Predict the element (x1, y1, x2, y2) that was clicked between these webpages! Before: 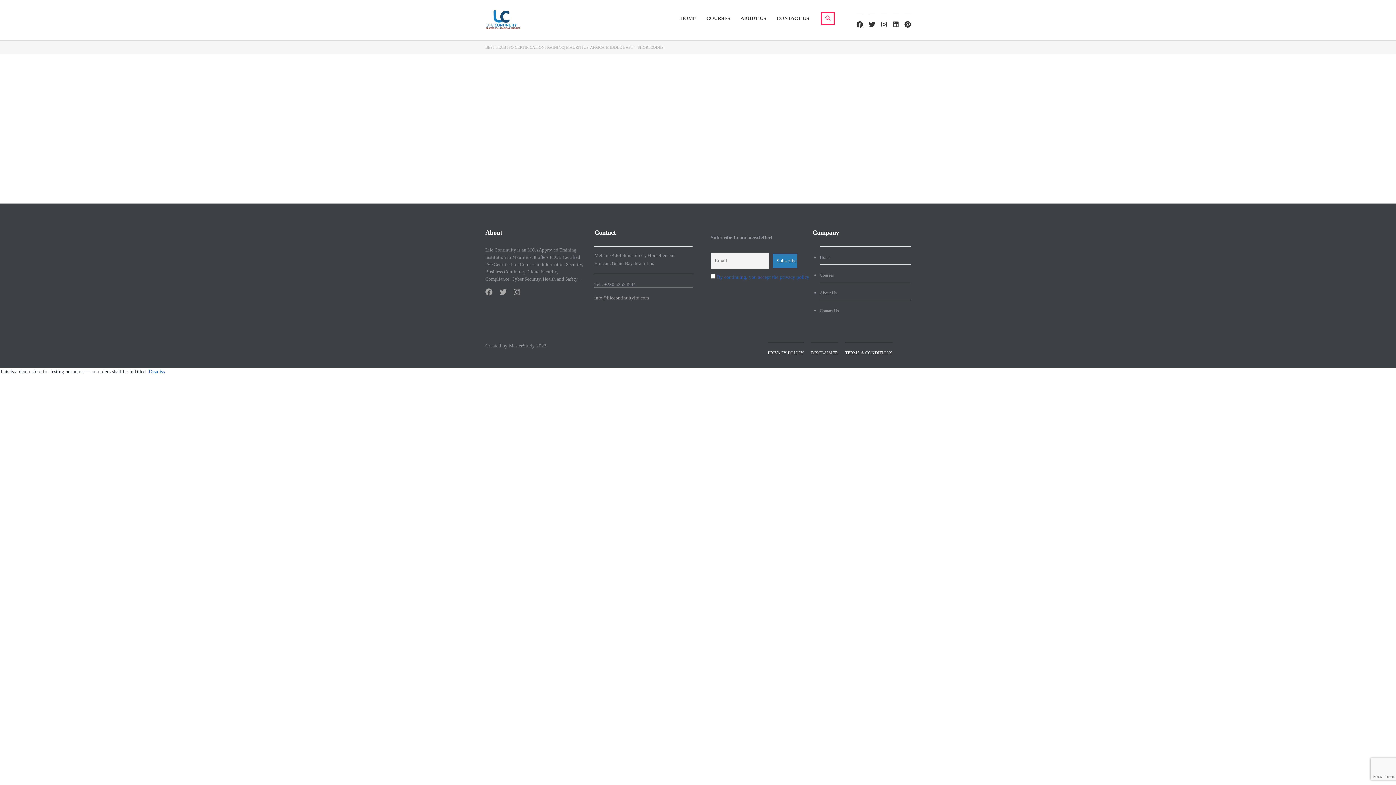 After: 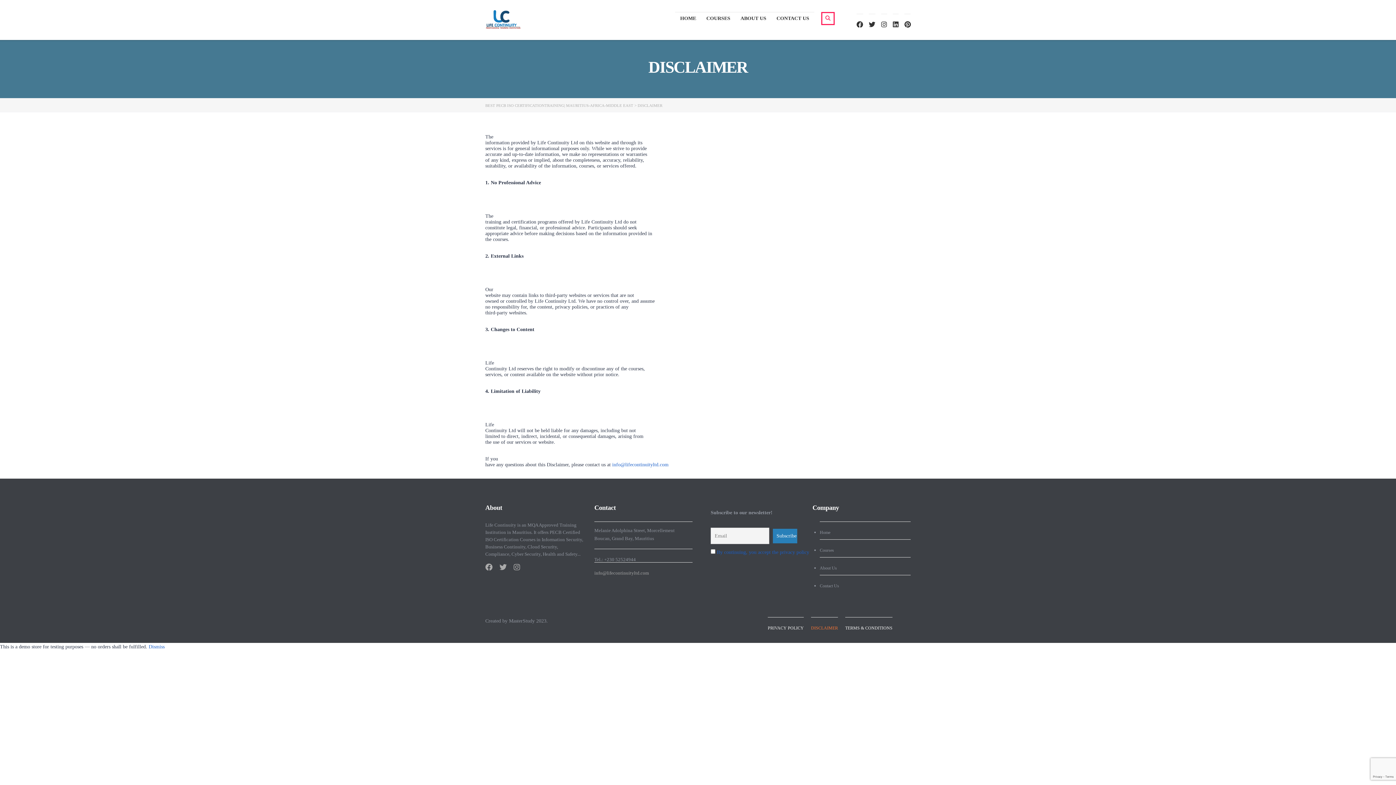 Action: label: DISCLAIMER bbox: (811, 350, 838, 355)